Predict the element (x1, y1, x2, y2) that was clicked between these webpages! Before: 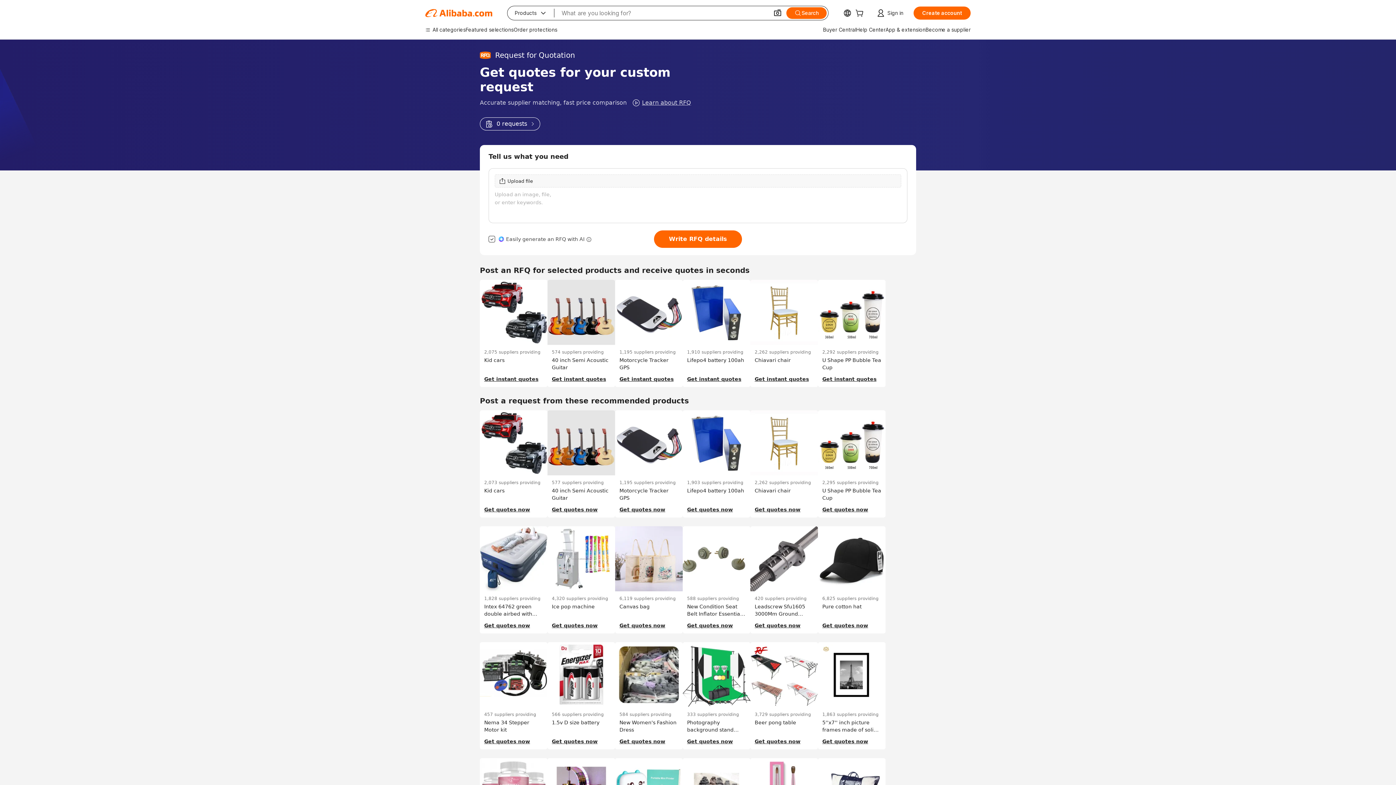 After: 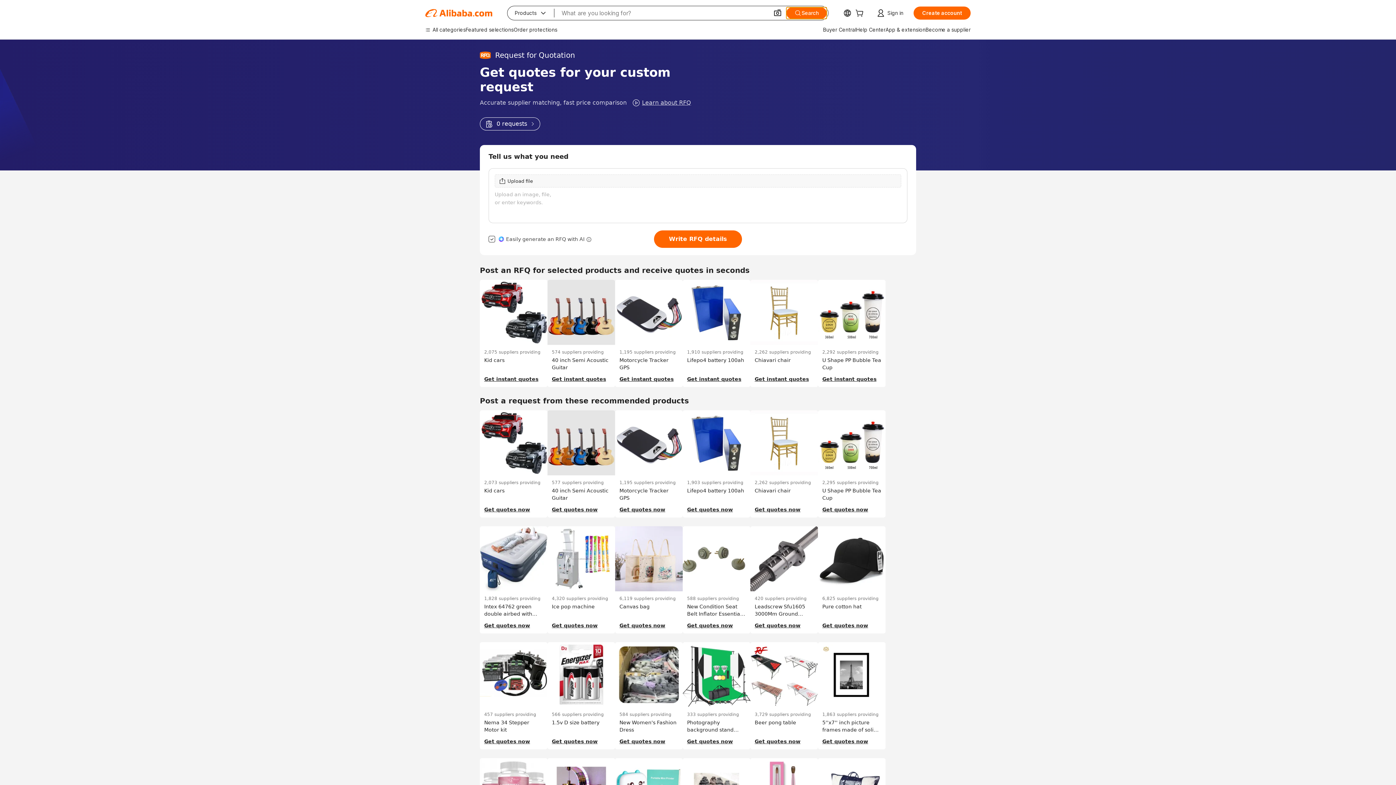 Action: bbox: (786, 7, 826, 18) label: Search